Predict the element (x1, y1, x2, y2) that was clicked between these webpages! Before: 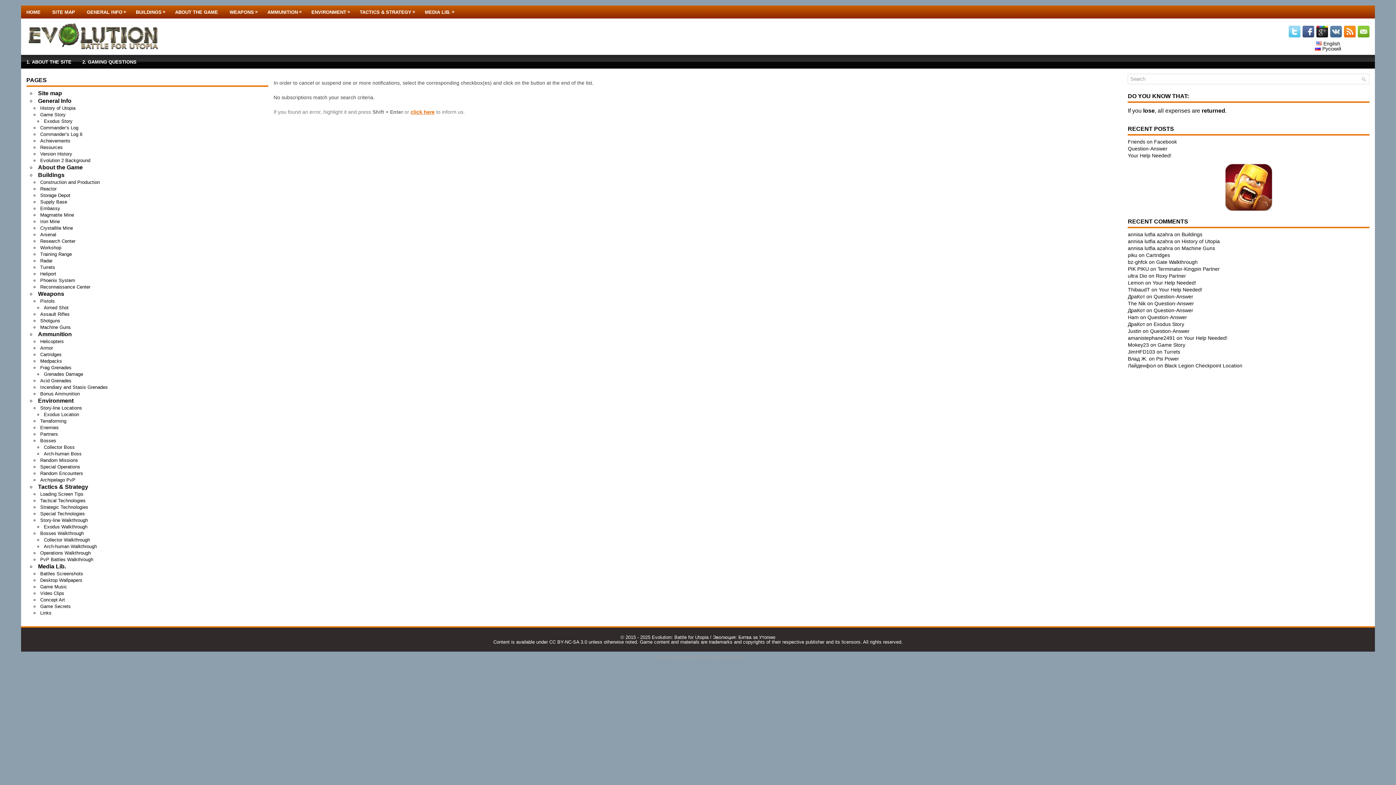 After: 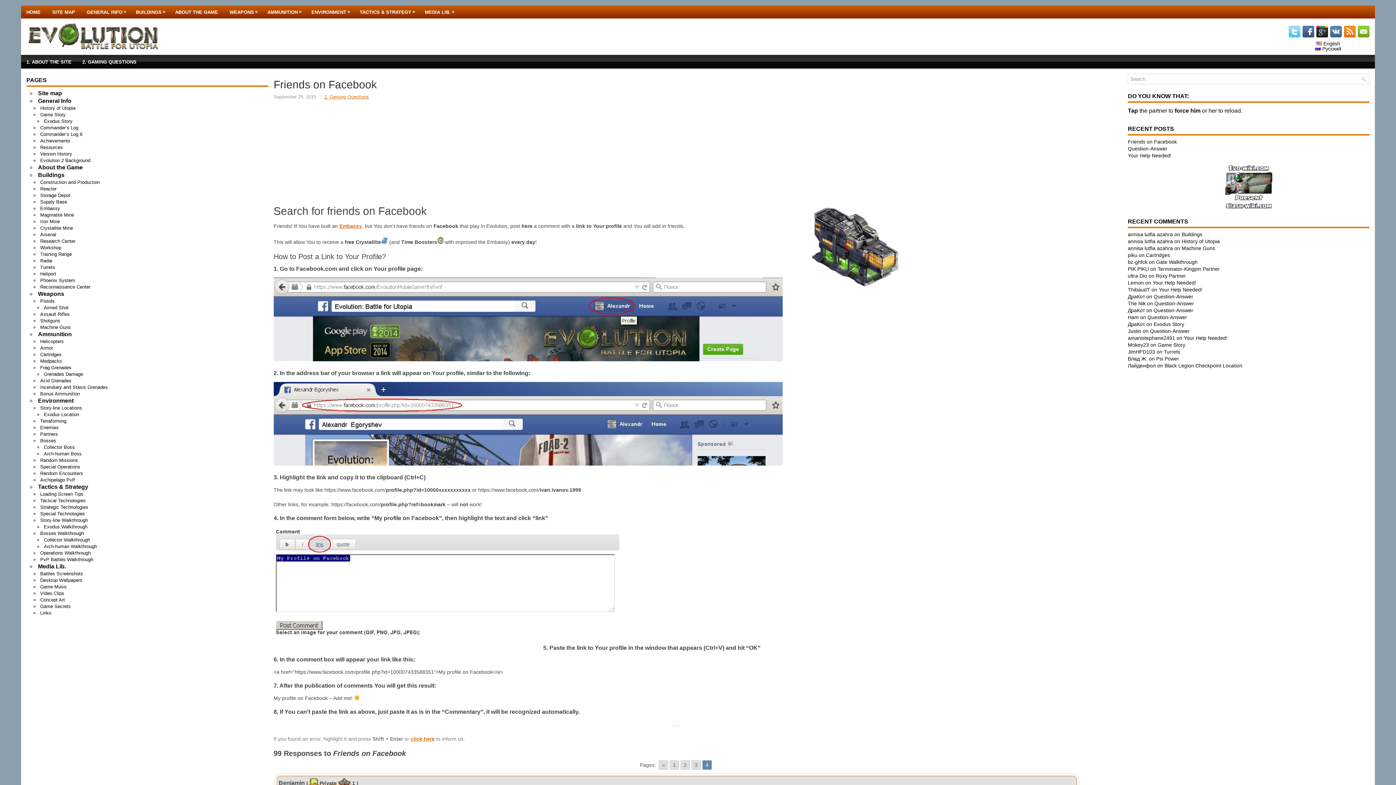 Action: label: Friends on Facebook bbox: (1128, 138, 1177, 144)